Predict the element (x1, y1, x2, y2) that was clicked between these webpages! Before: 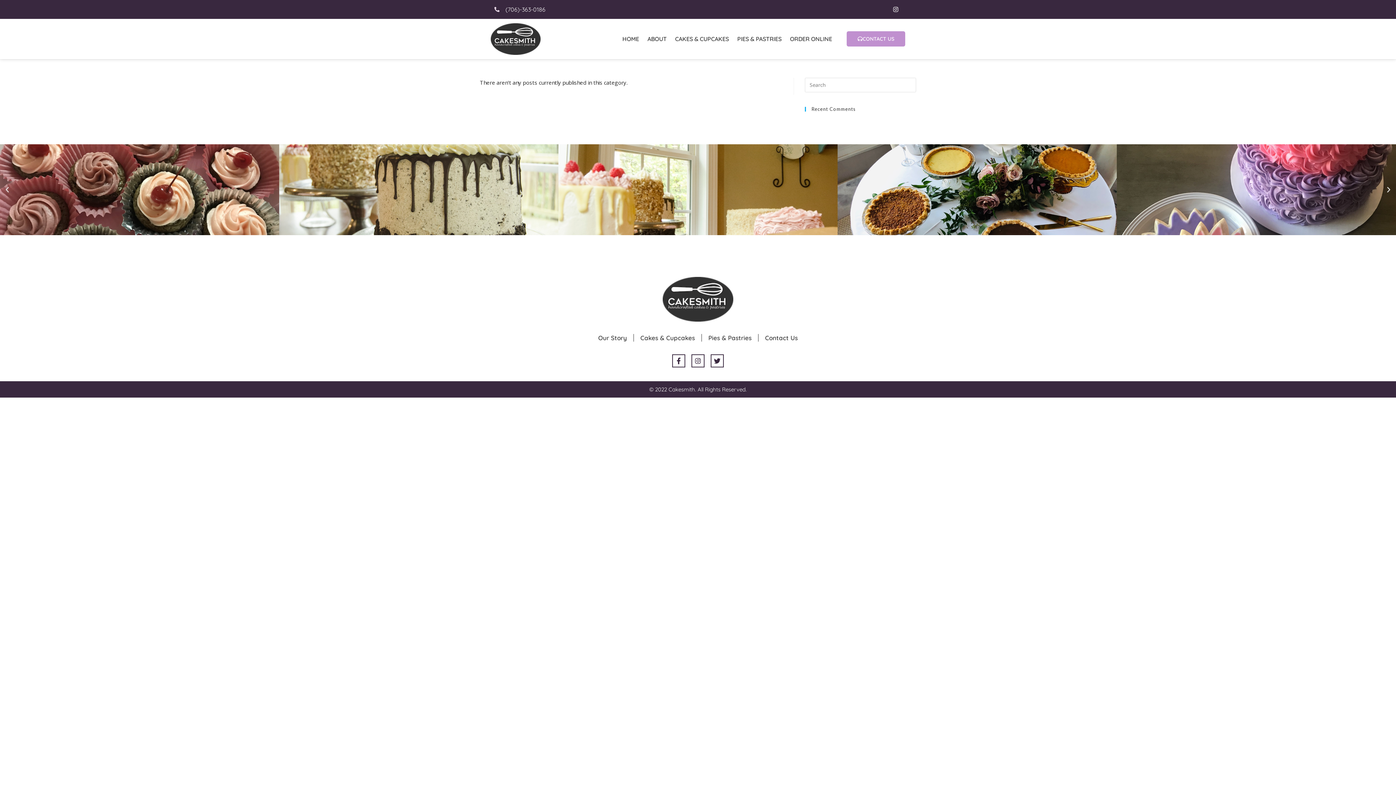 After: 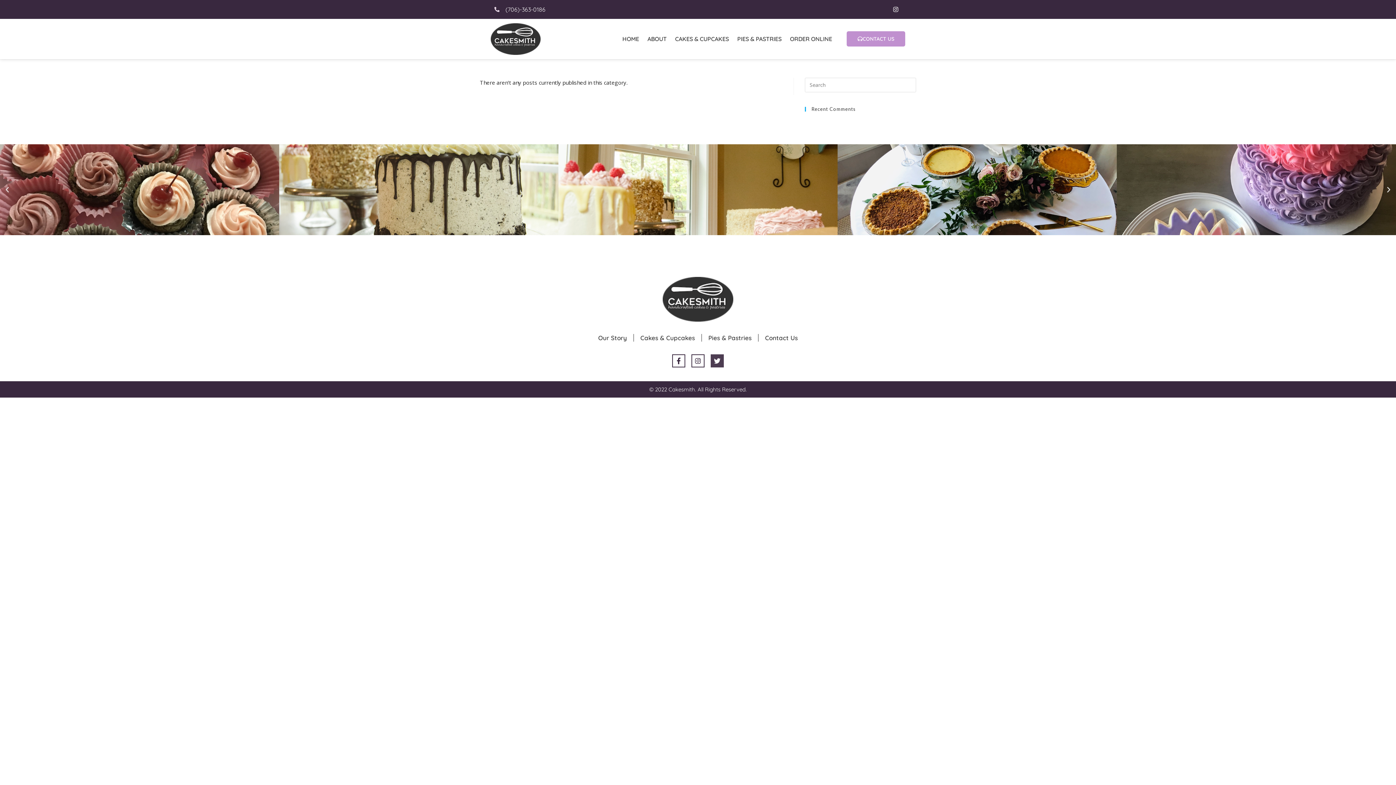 Action: bbox: (710, 354, 724, 367) label: Twitter